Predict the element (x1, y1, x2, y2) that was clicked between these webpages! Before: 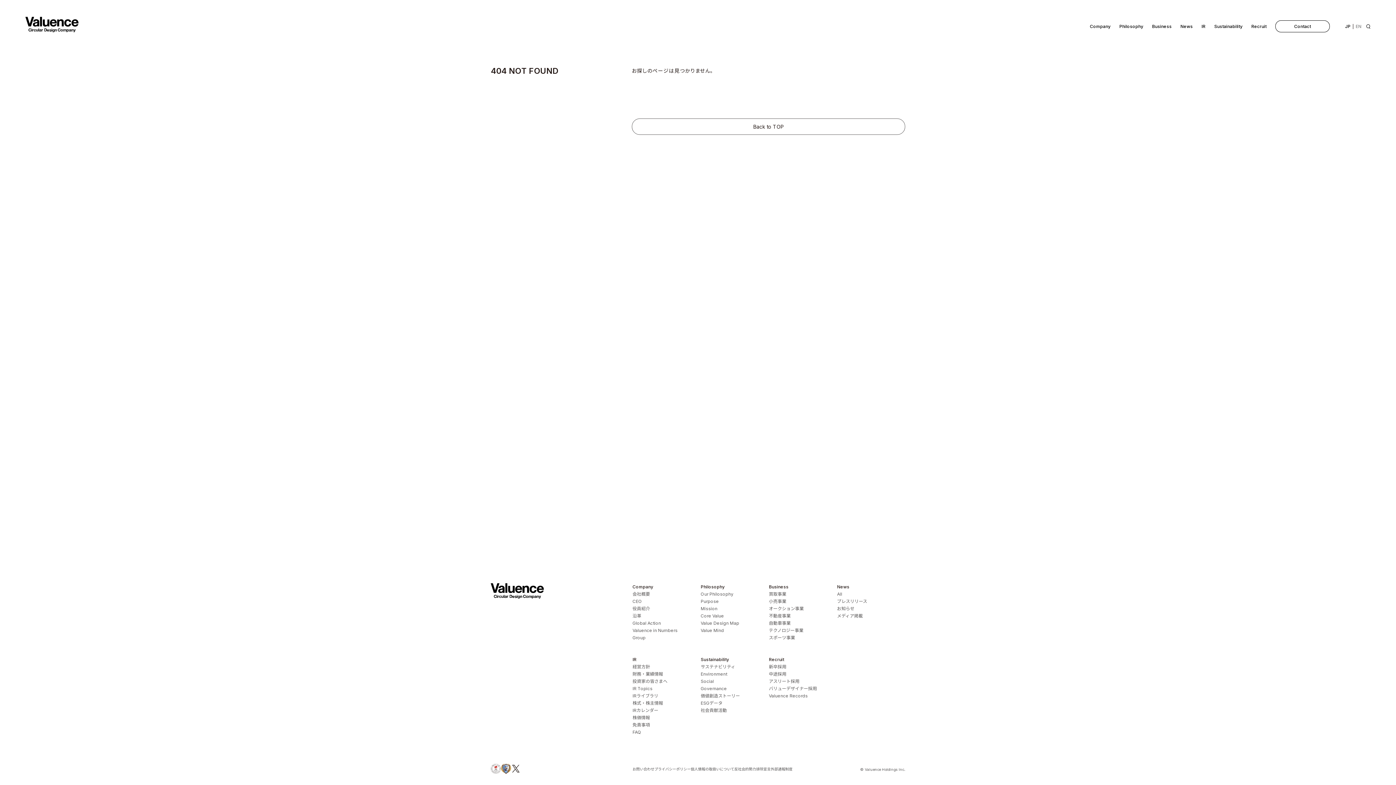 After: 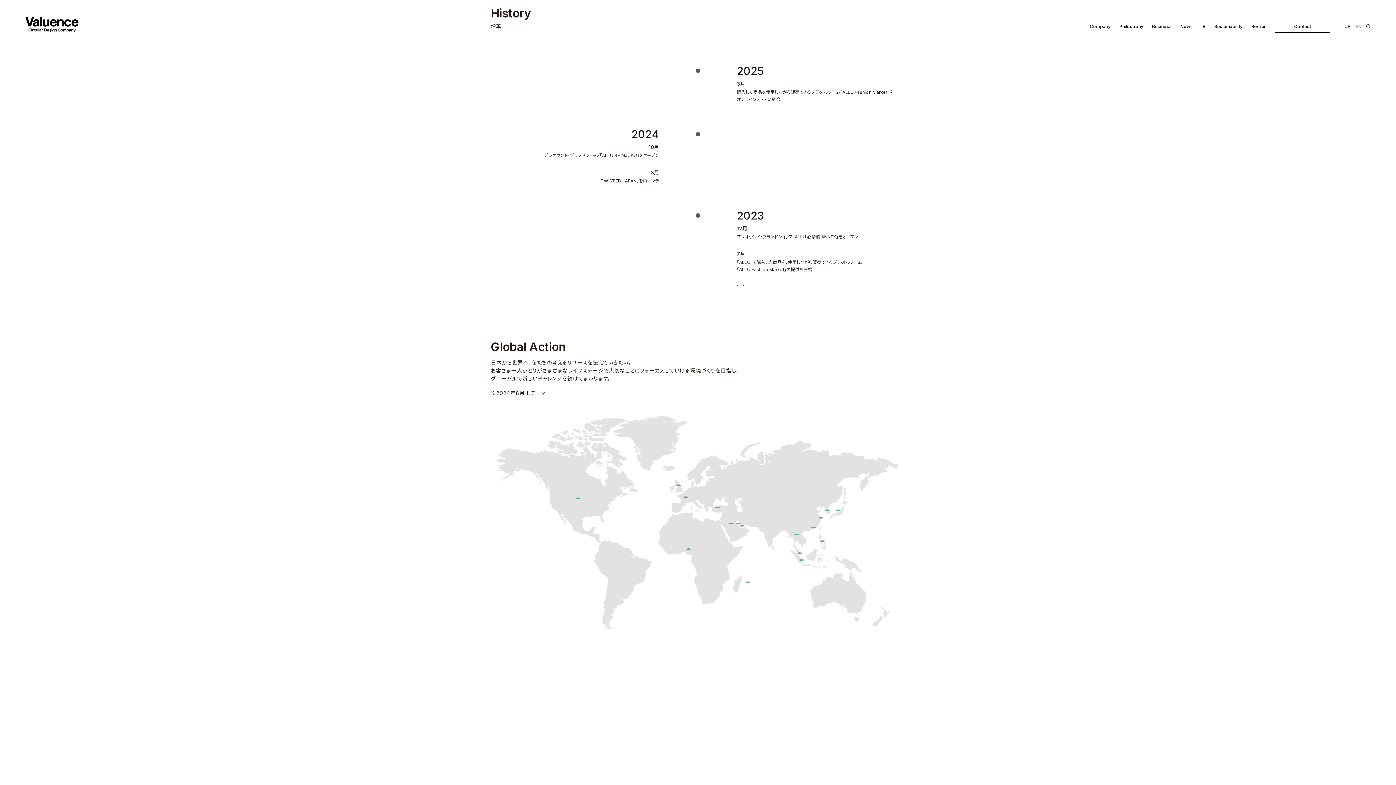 Action: label: 沿革 bbox: (632, 614, 641, 618)